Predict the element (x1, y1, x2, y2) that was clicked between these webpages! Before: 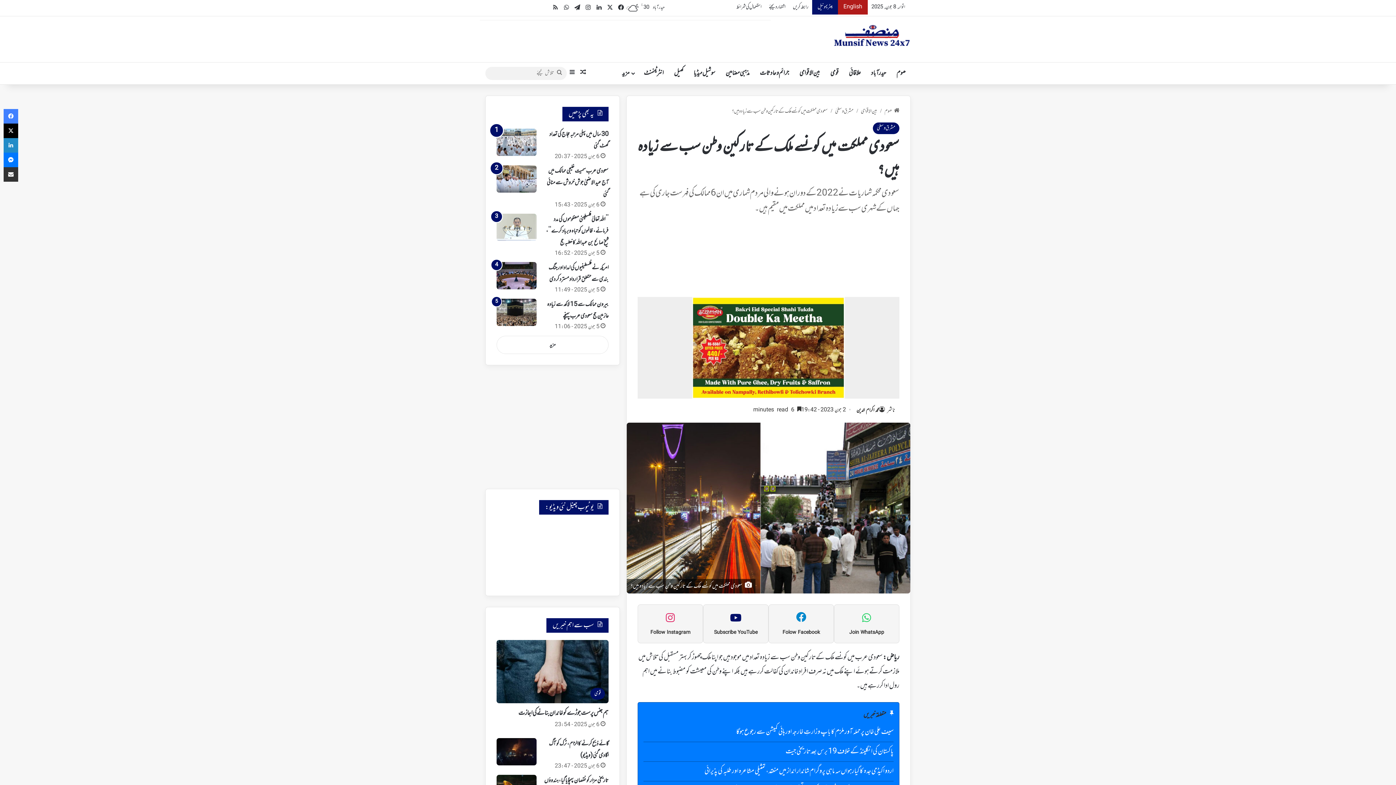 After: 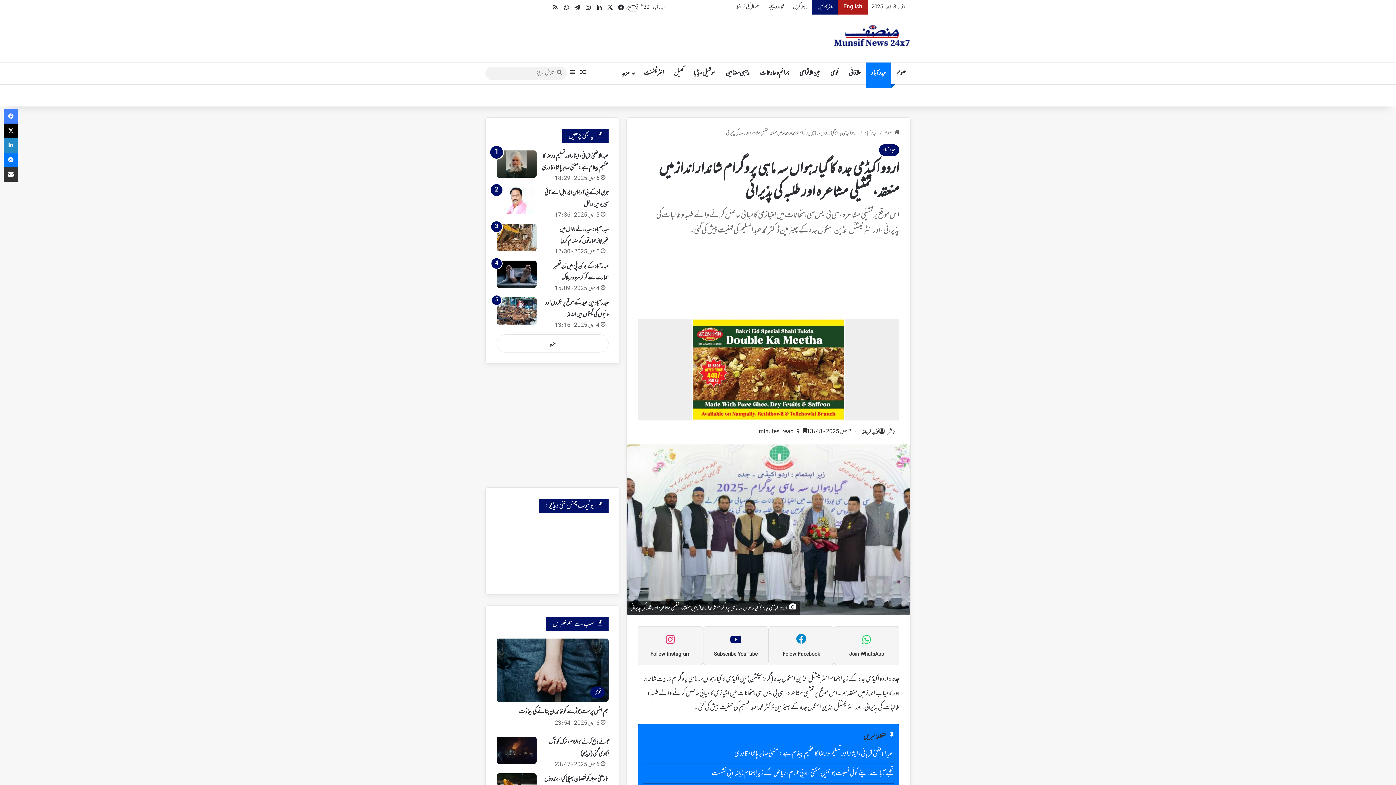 Action: bbox: (643, 765, 893, 777) label: اردو اکیڈمی جدہ کا گیارہواں سہ ماہی پروگرام شاندار انداز میں منعقد، تمثیلی مشاعرہ اور طلبہ کی پذیرائی